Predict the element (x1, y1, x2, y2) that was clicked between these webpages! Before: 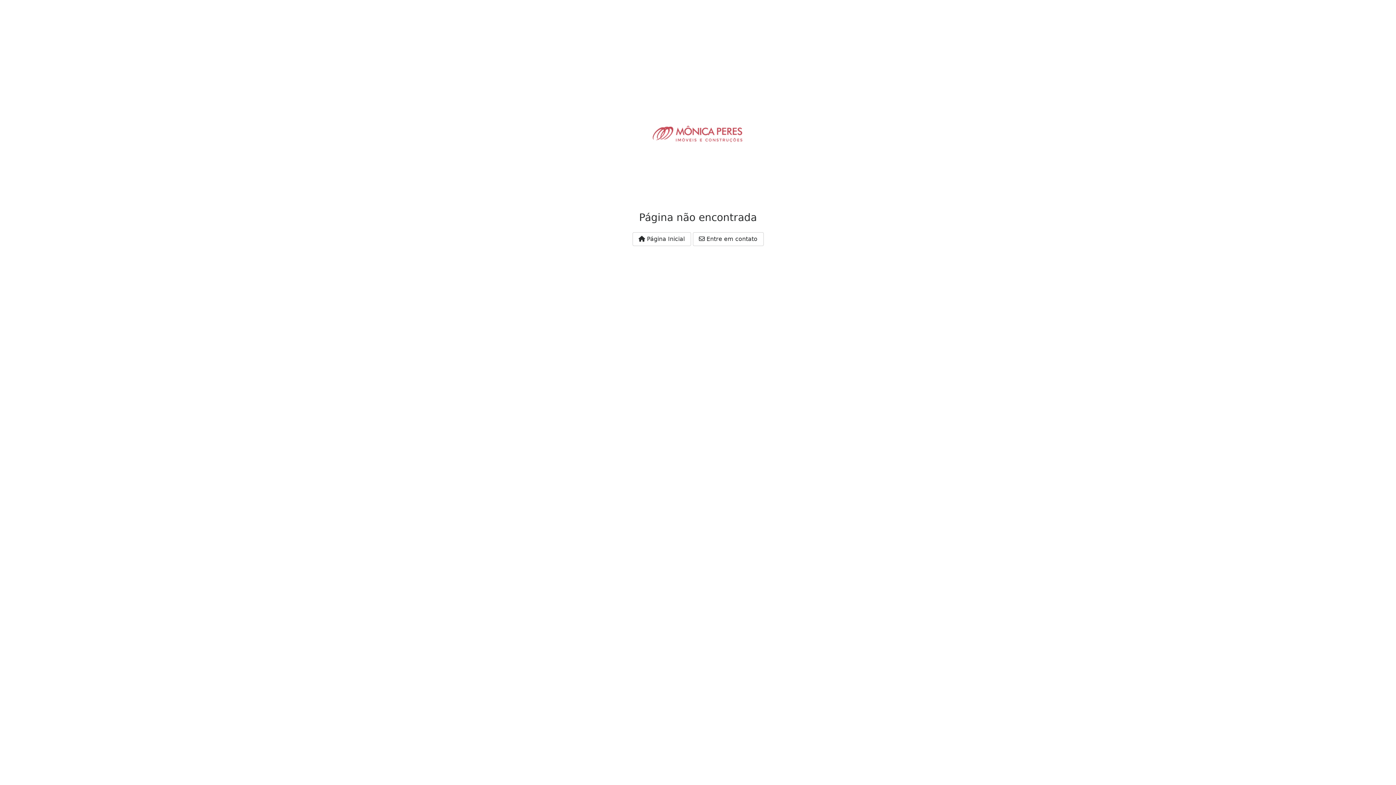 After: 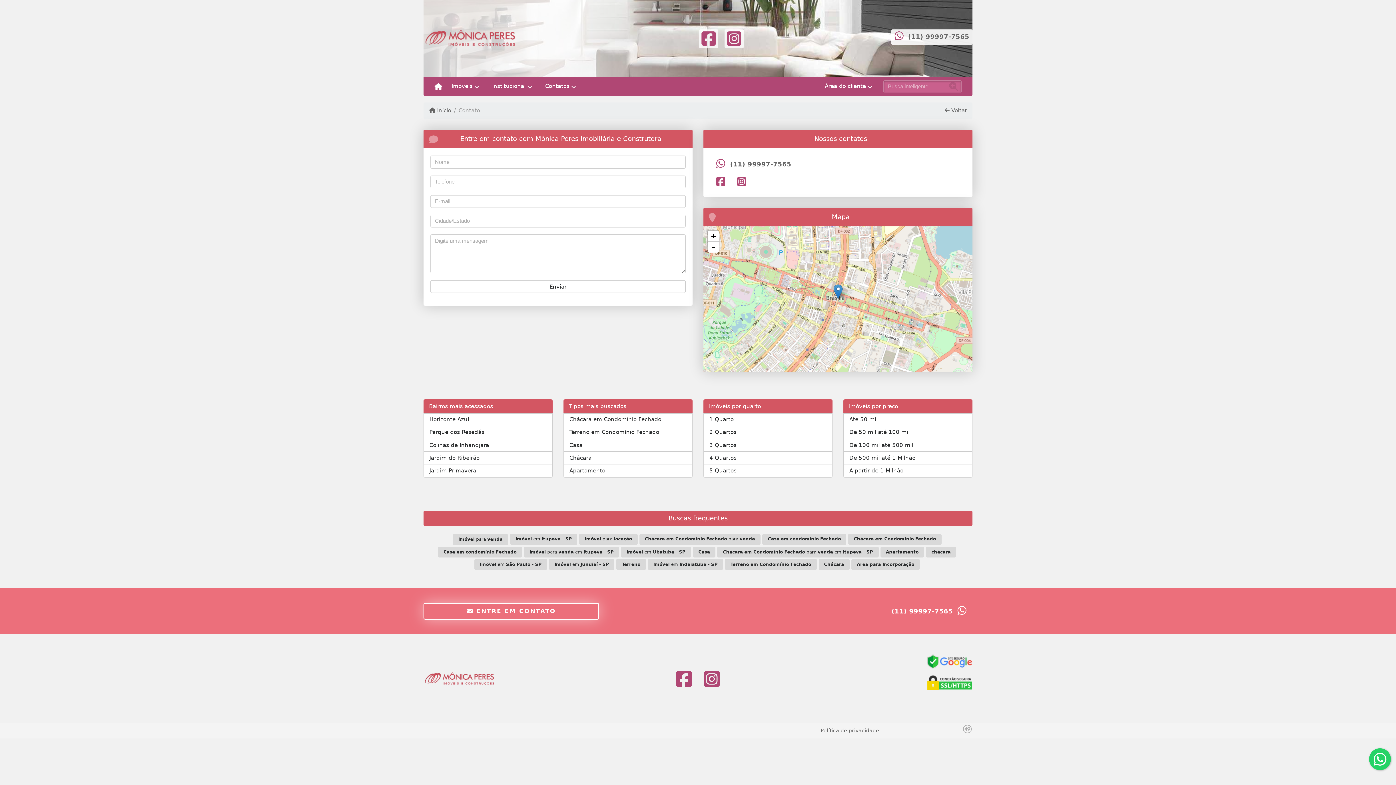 Action: bbox: (692, 232, 763, 246) label:  Entre em contato